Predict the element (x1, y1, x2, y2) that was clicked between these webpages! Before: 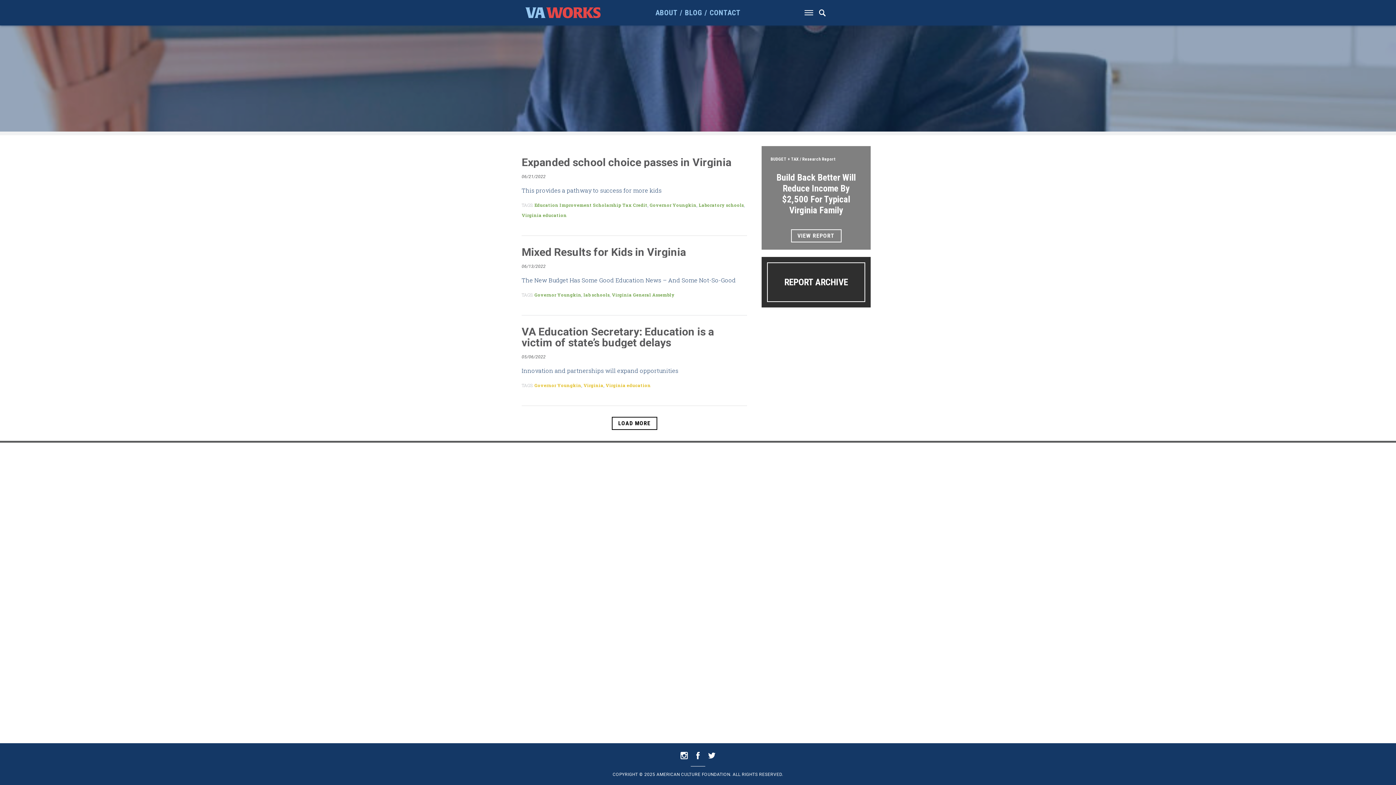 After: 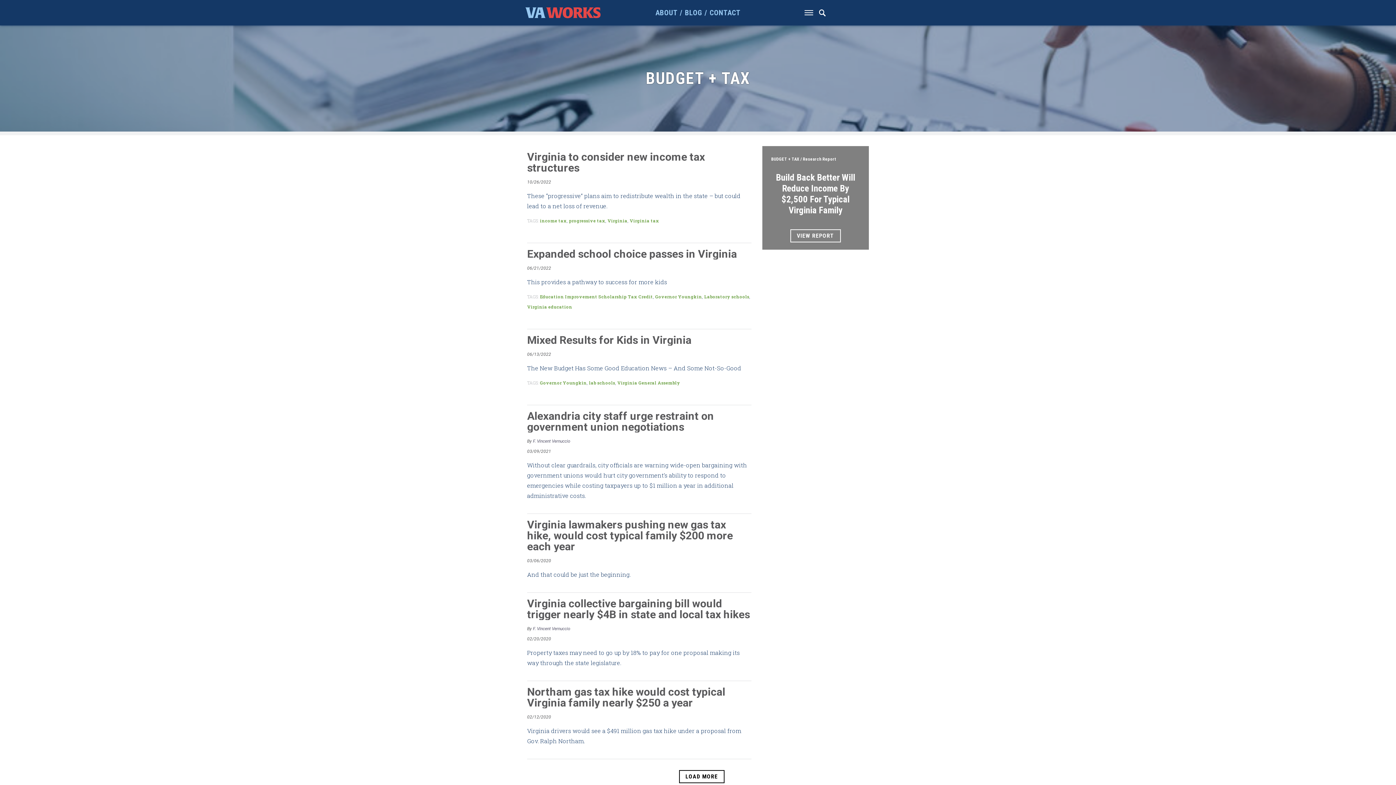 Action: label: BUDGET + TAX bbox: (770, 156, 798, 161)